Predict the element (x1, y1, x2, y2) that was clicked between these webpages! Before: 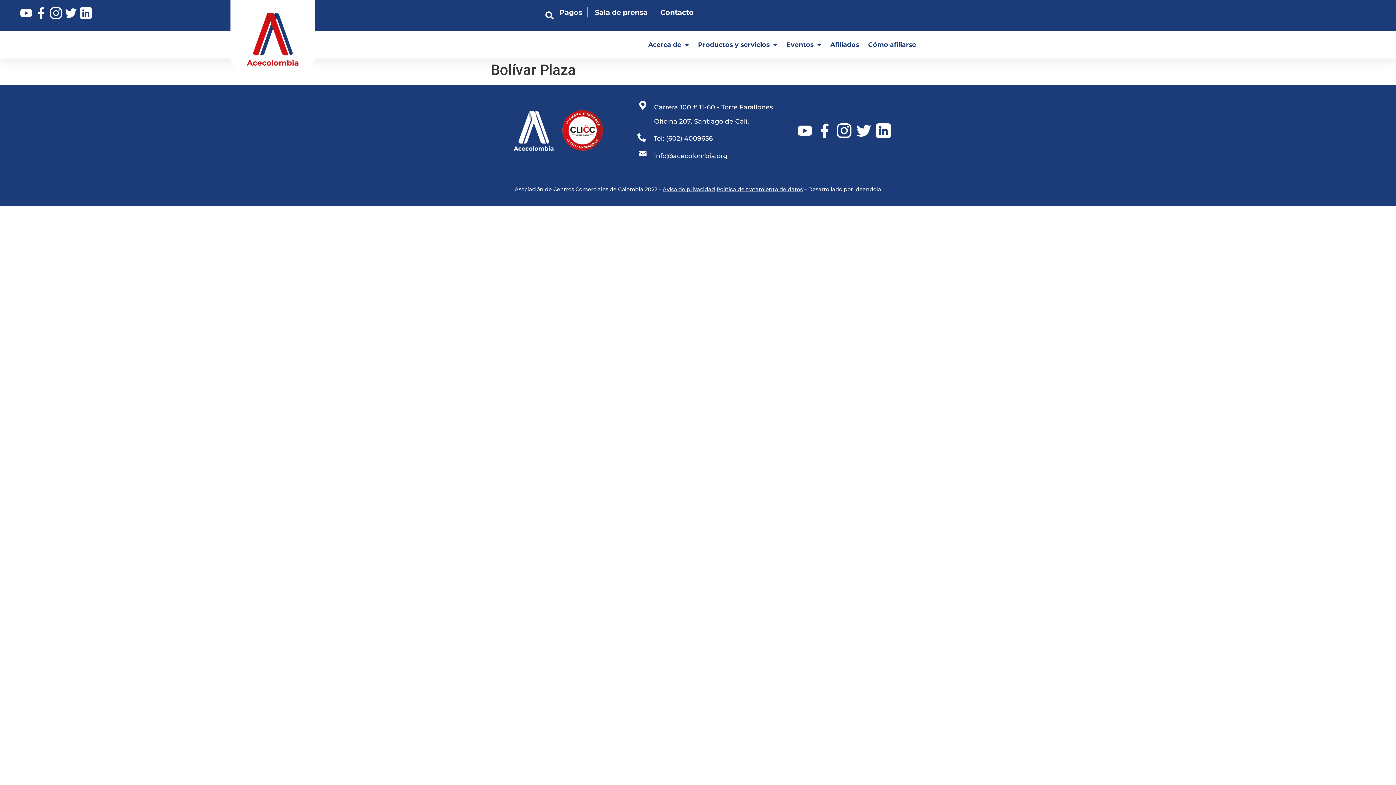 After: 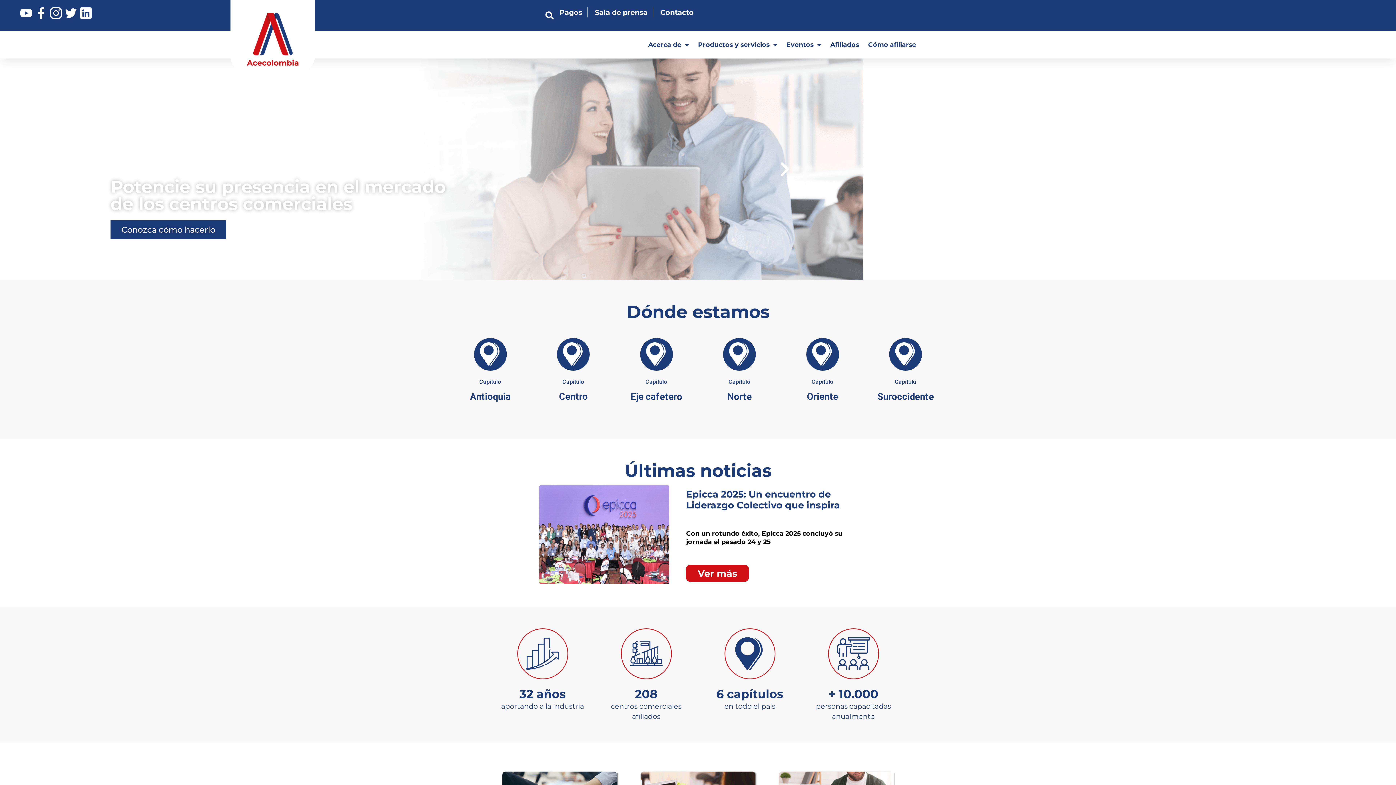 Action: bbox: (502, 106, 615, 157)